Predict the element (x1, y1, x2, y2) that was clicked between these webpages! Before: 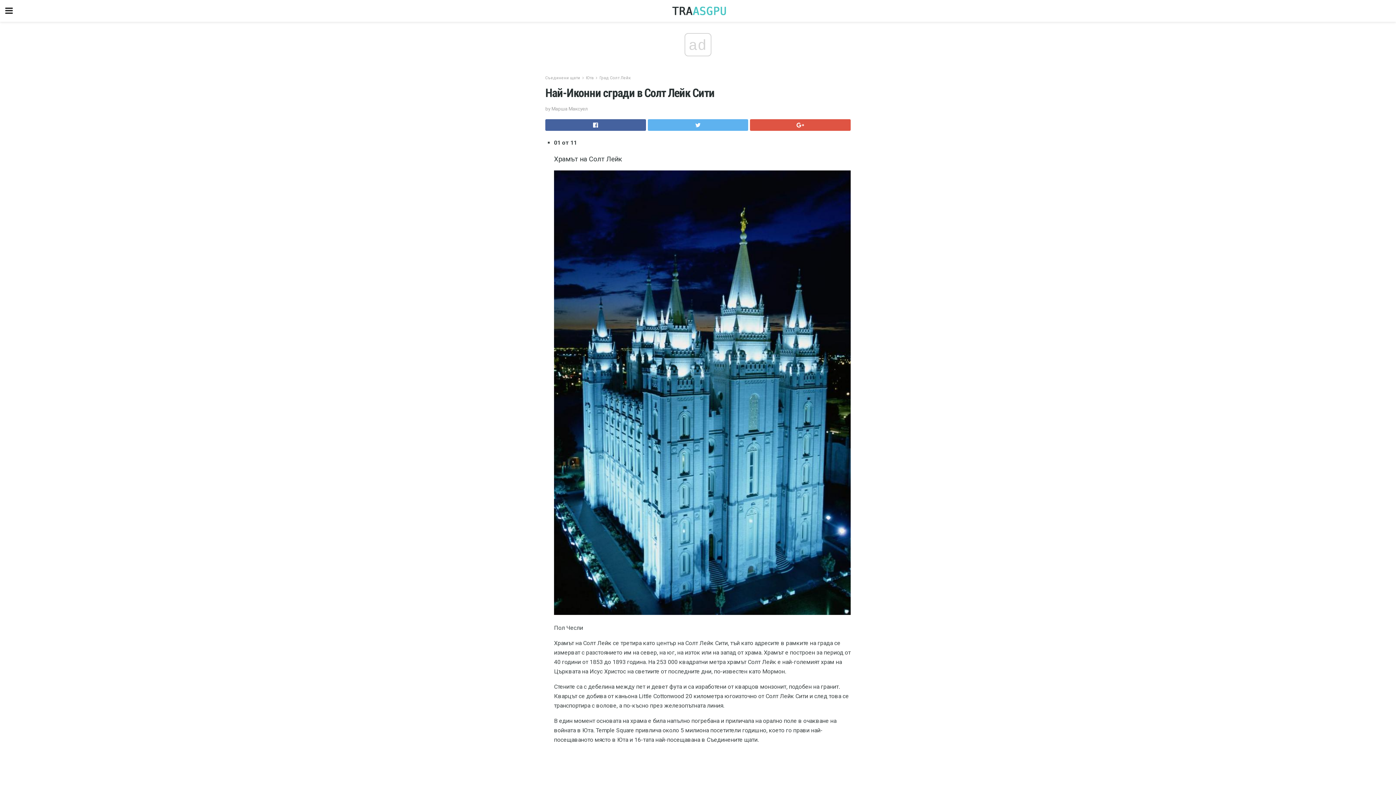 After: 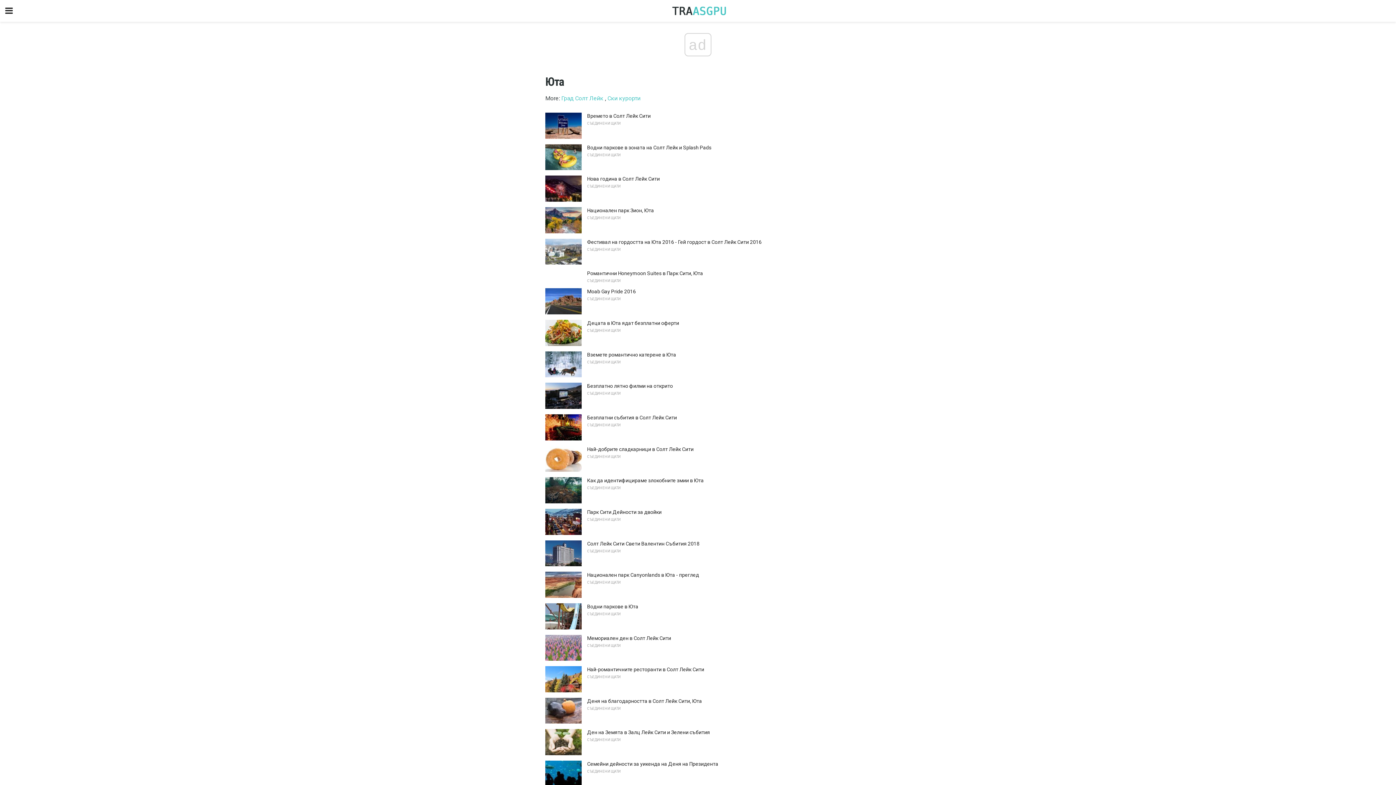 Action: label: Юта bbox: (586, 75, 593, 80)